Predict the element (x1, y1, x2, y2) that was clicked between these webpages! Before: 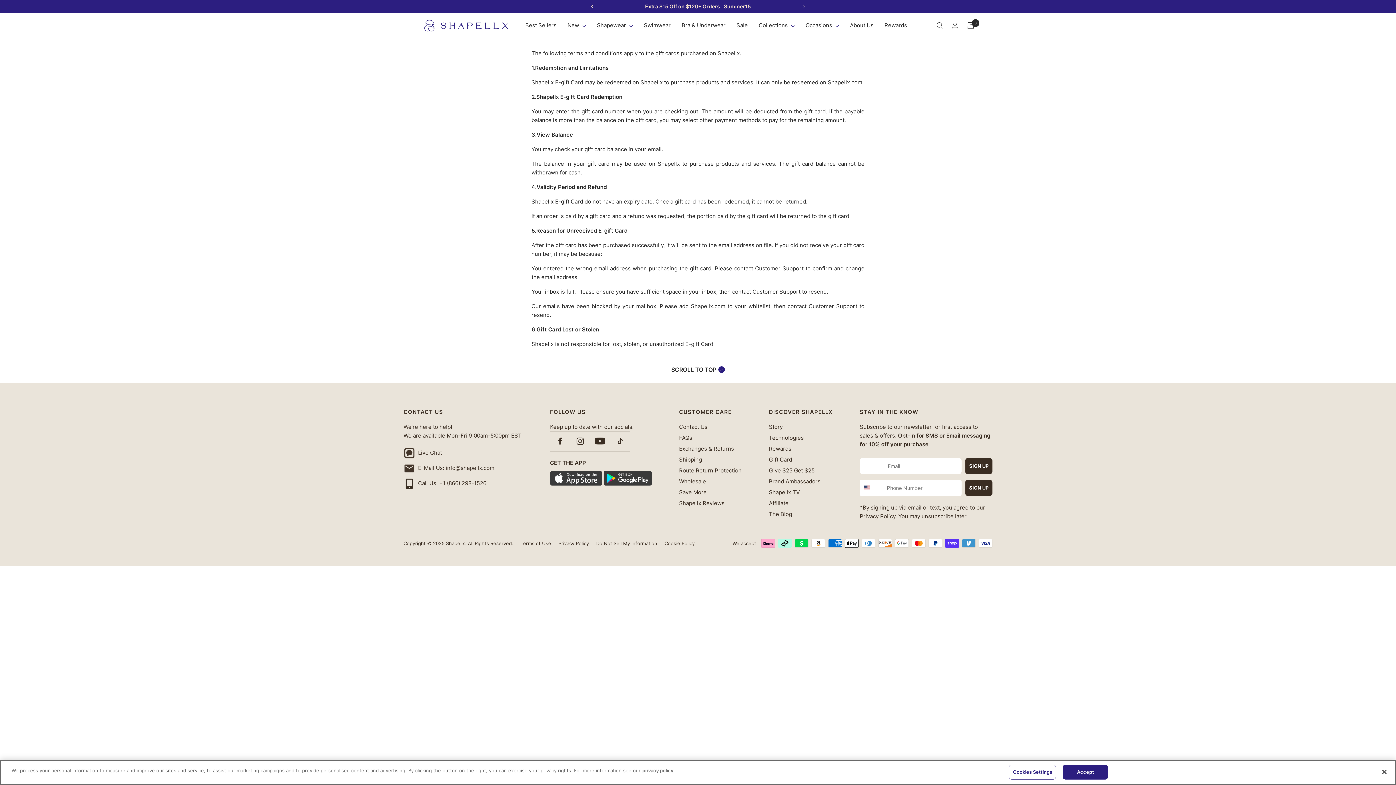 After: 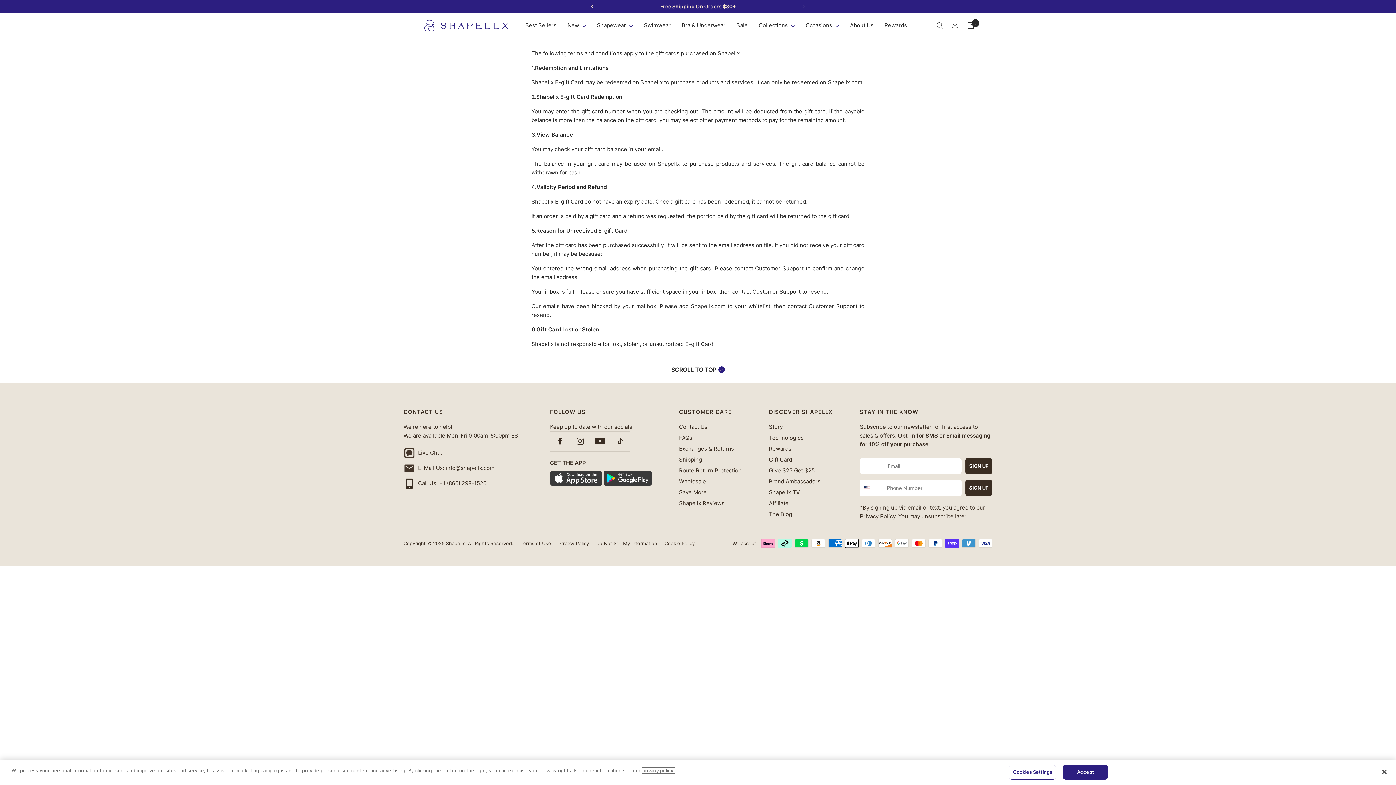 Action: label: More information about your privacy, opens in a new tab bbox: (642, 768, 674, 773)